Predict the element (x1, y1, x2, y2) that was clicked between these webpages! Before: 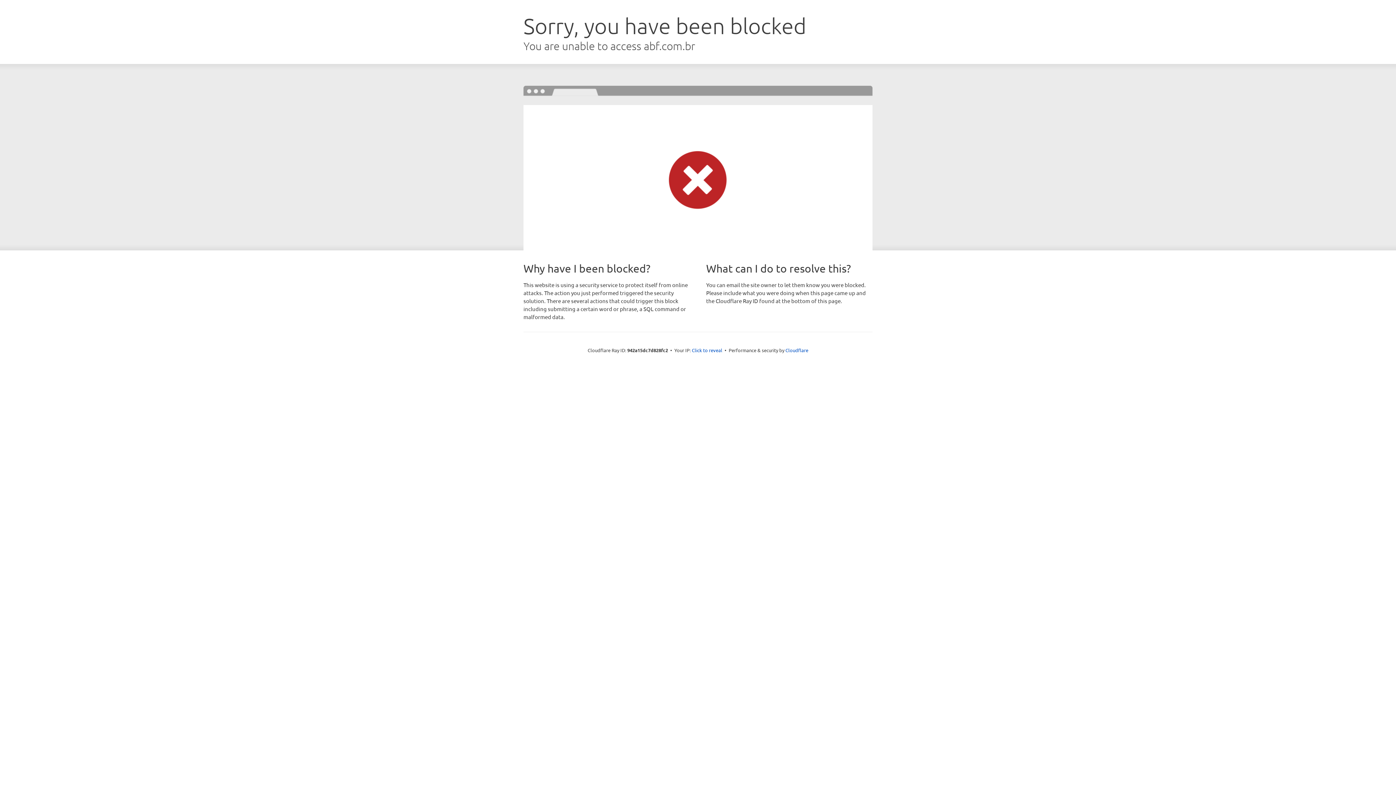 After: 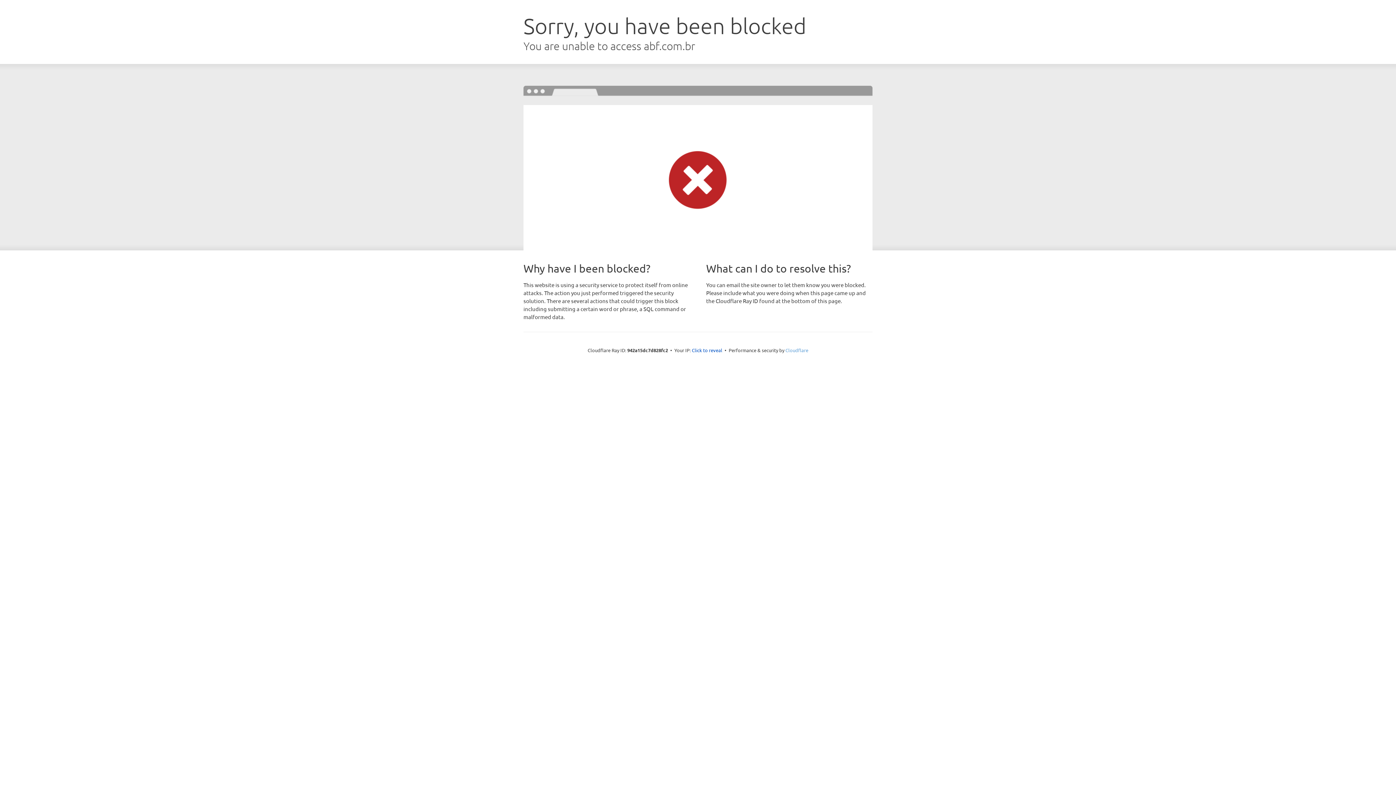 Action: label: Cloudflare bbox: (785, 347, 808, 353)